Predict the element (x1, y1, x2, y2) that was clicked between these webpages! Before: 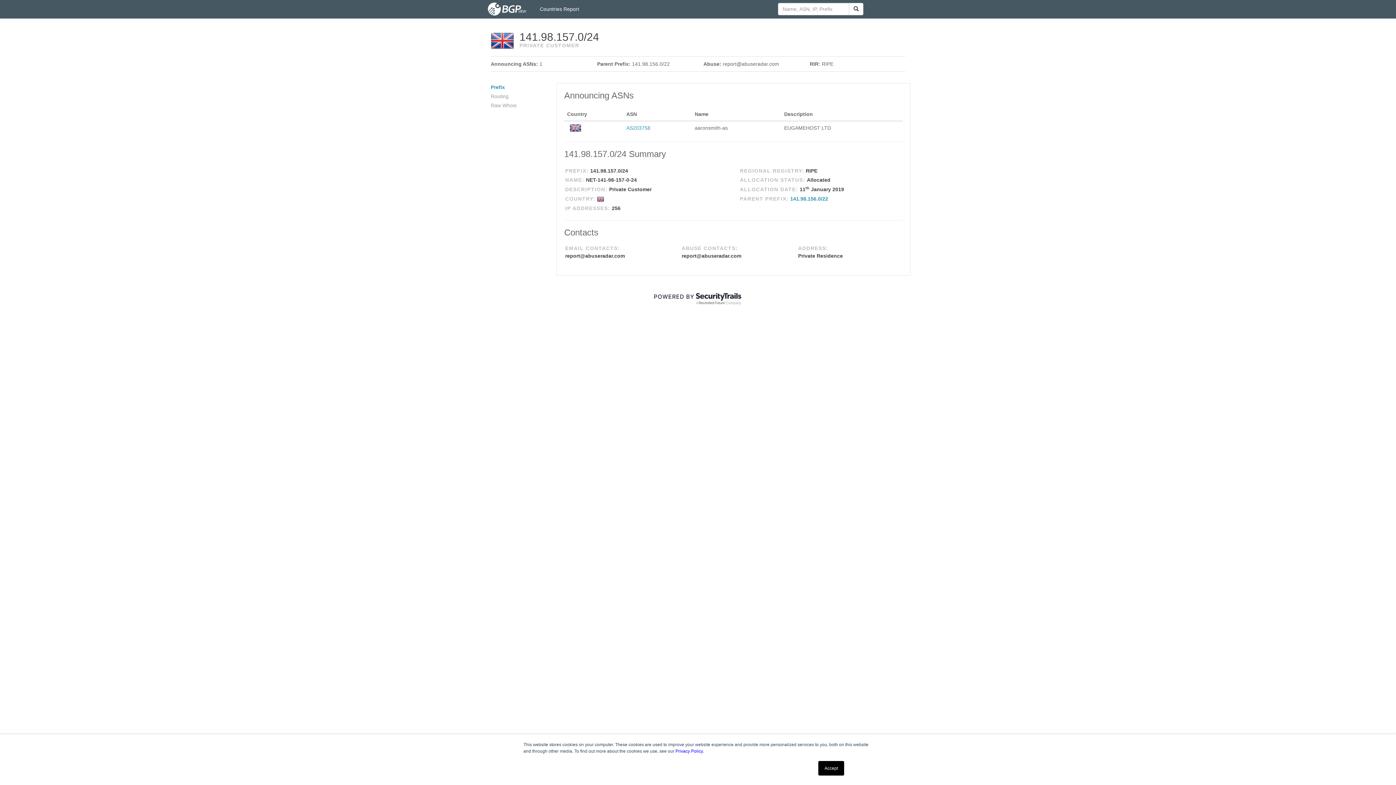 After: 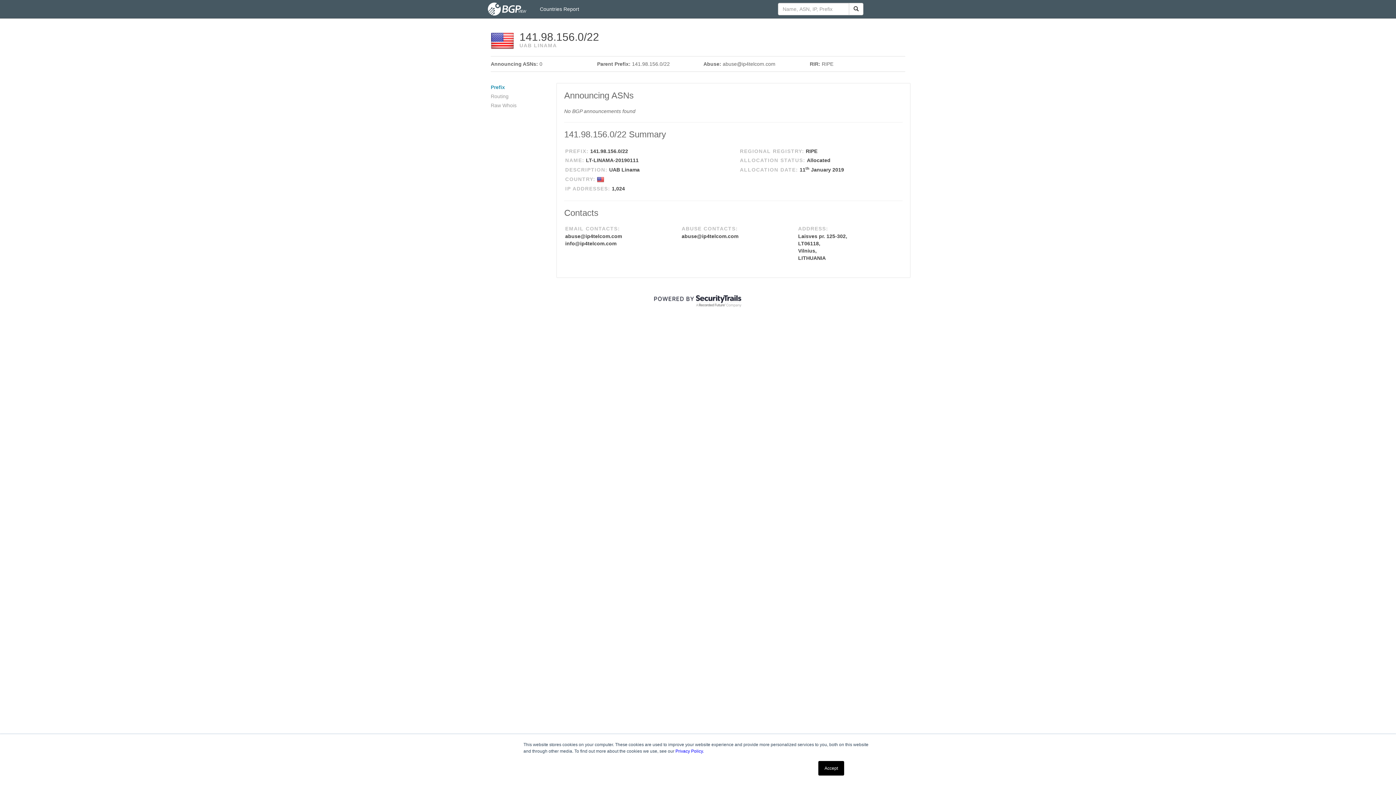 Action: bbox: (790, 195, 828, 201) label: 141.98.156.0/22